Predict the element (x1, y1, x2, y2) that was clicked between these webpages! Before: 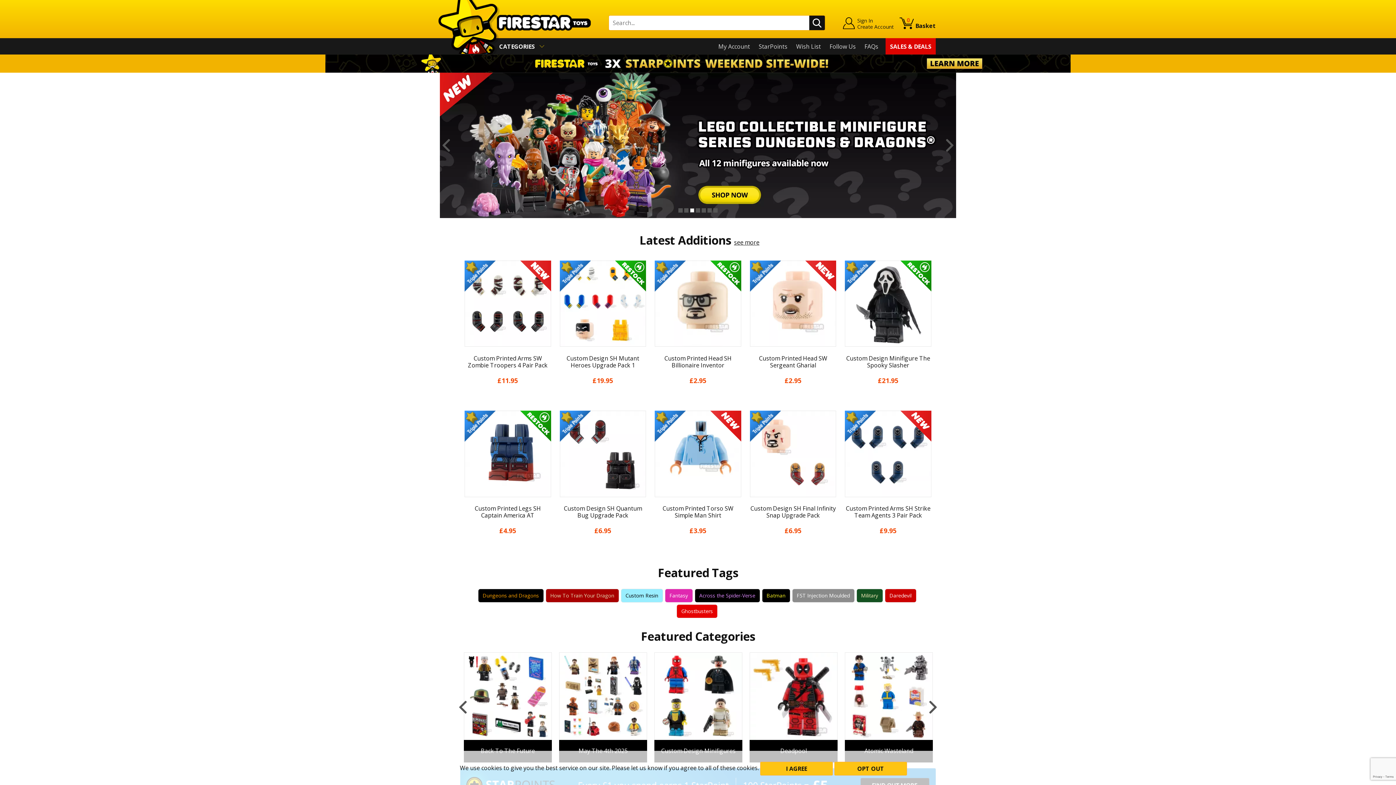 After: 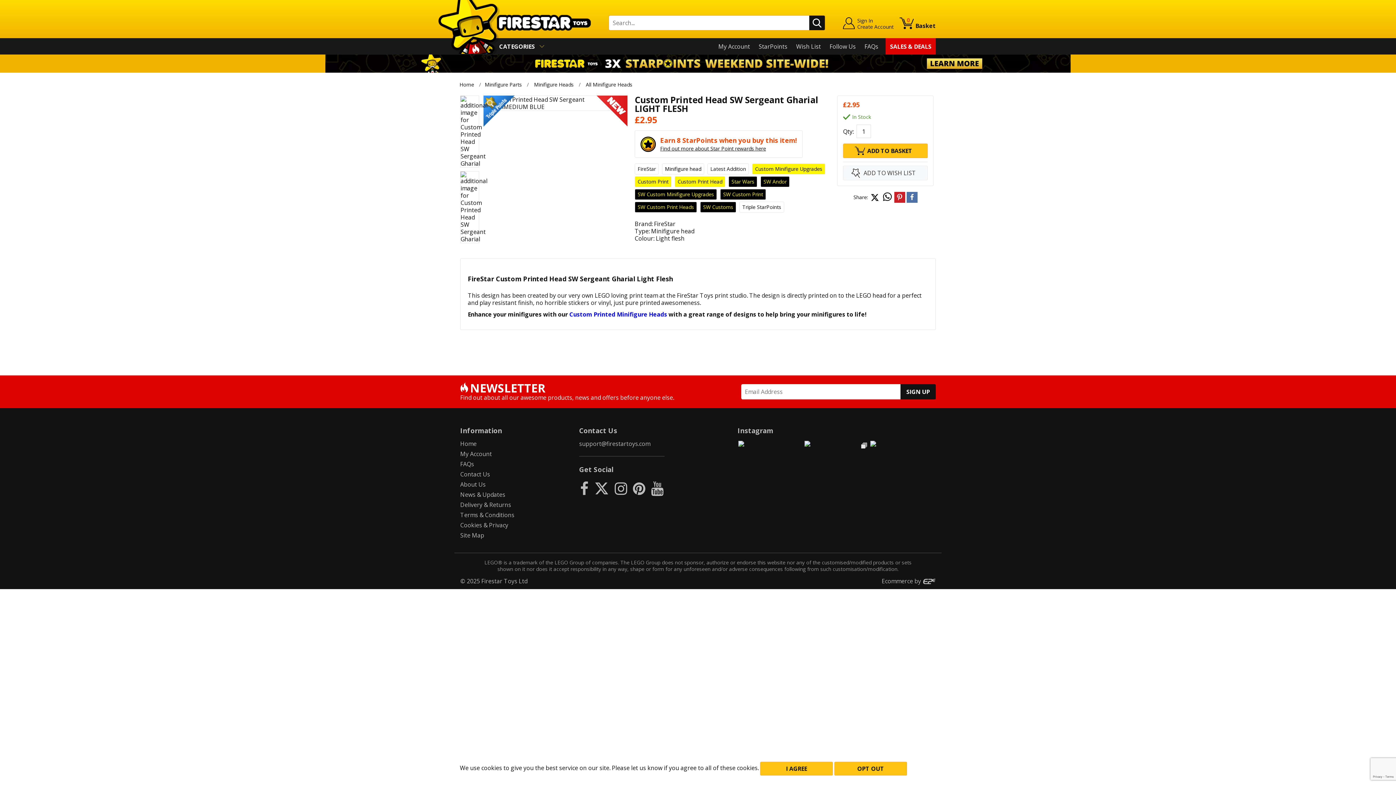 Action: bbox: (750, 260, 836, 402) label: Custom Printed Head SW Sergeant Gharial
£2.95
ADD TO BASKET